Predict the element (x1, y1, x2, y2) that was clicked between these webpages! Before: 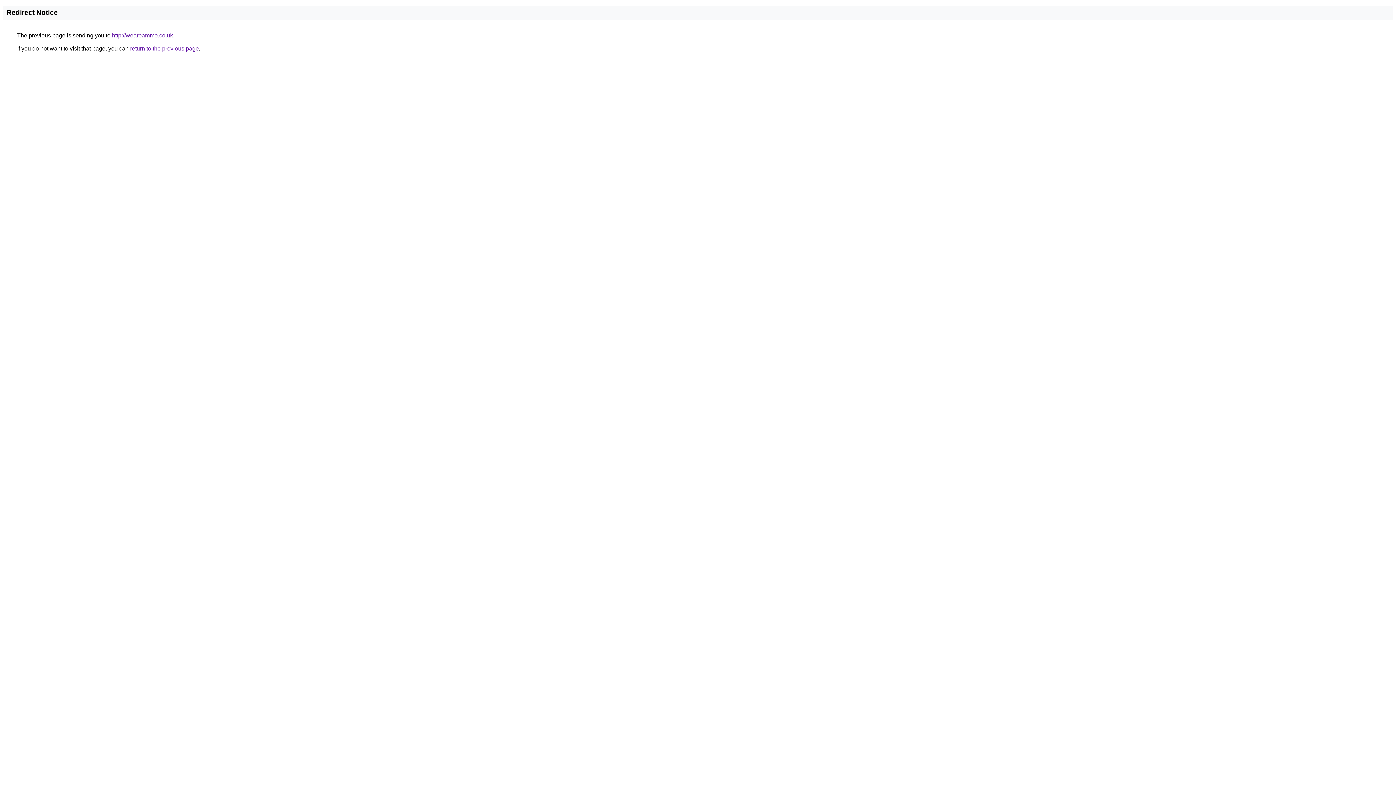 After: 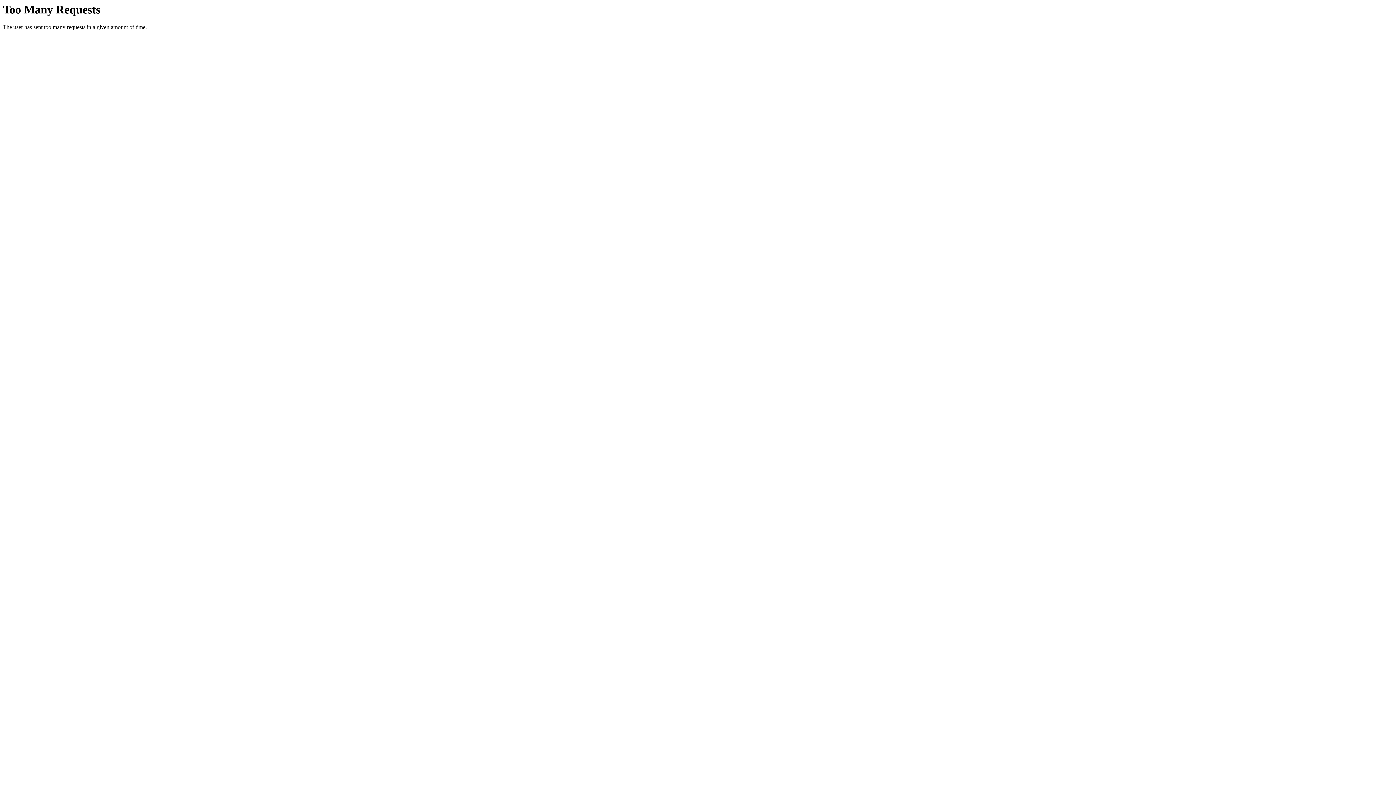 Action: bbox: (112, 32, 173, 38) label: http://weareammo.co.uk